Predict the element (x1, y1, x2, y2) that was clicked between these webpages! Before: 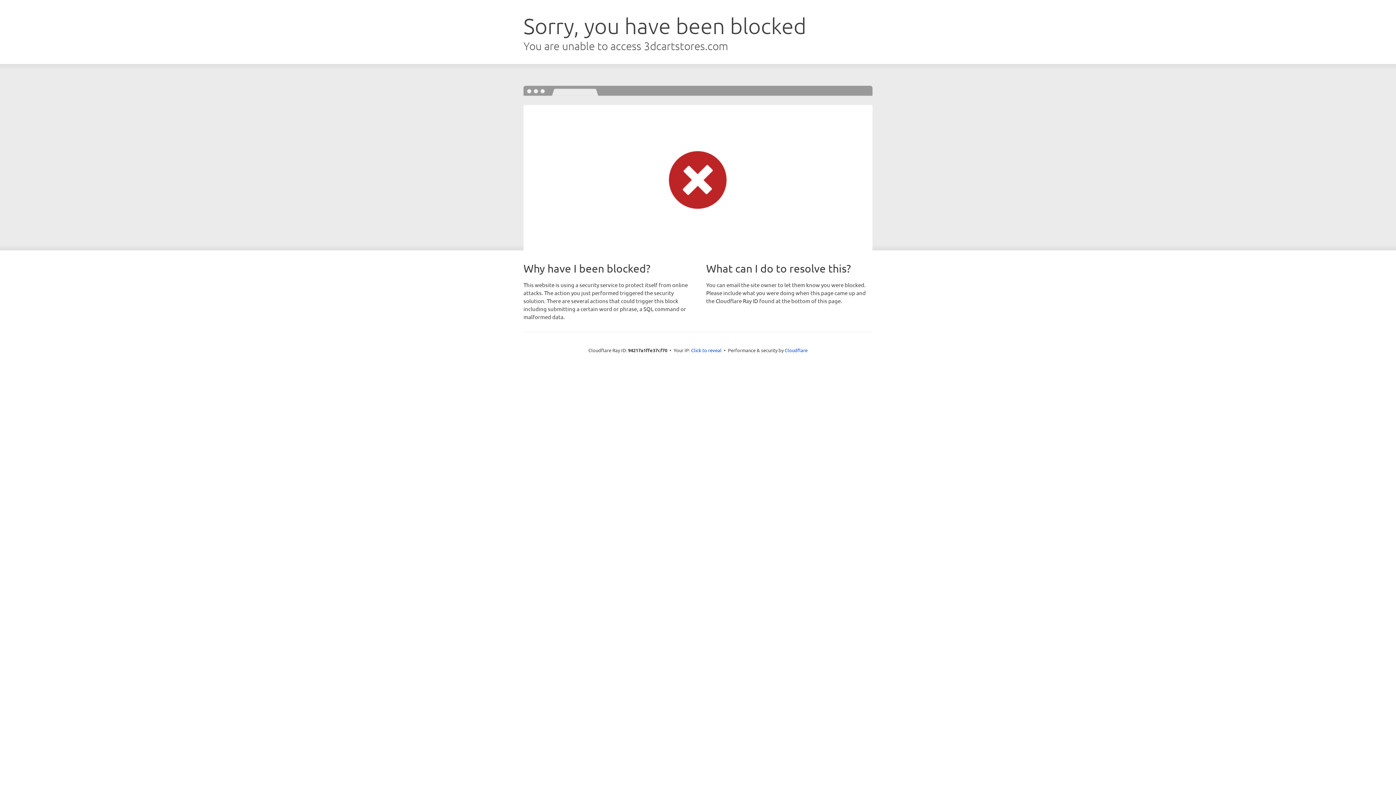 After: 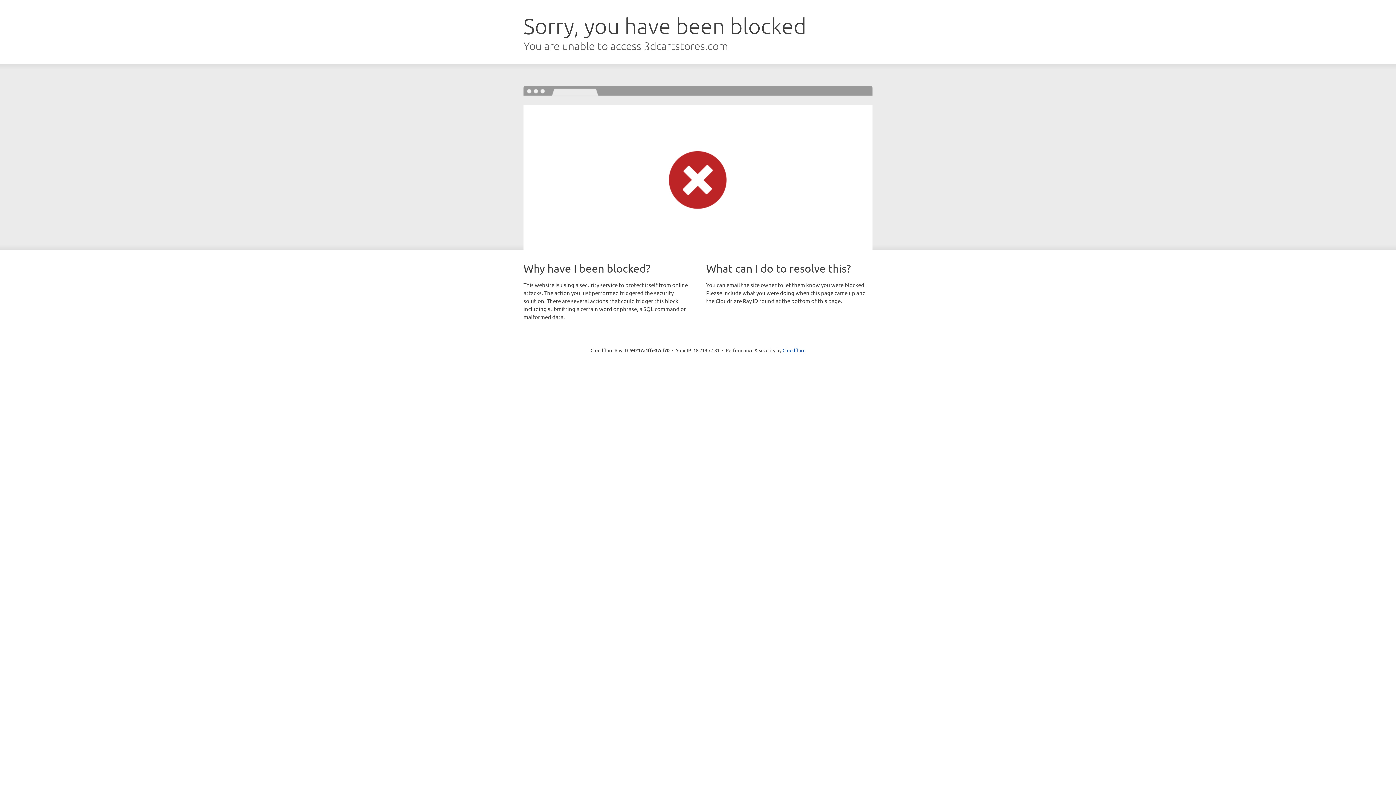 Action: bbox: (691, 346, 721, 353) label: Click to reveal